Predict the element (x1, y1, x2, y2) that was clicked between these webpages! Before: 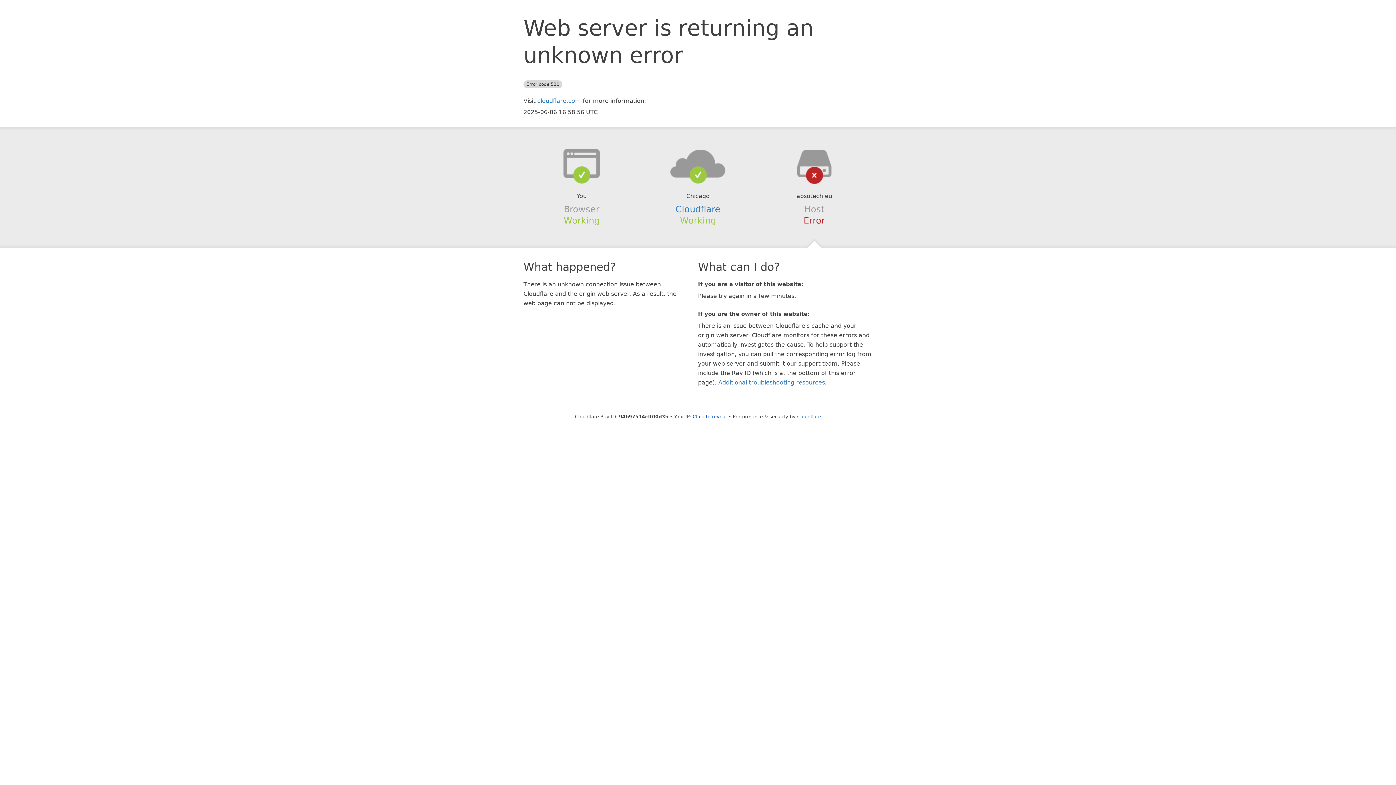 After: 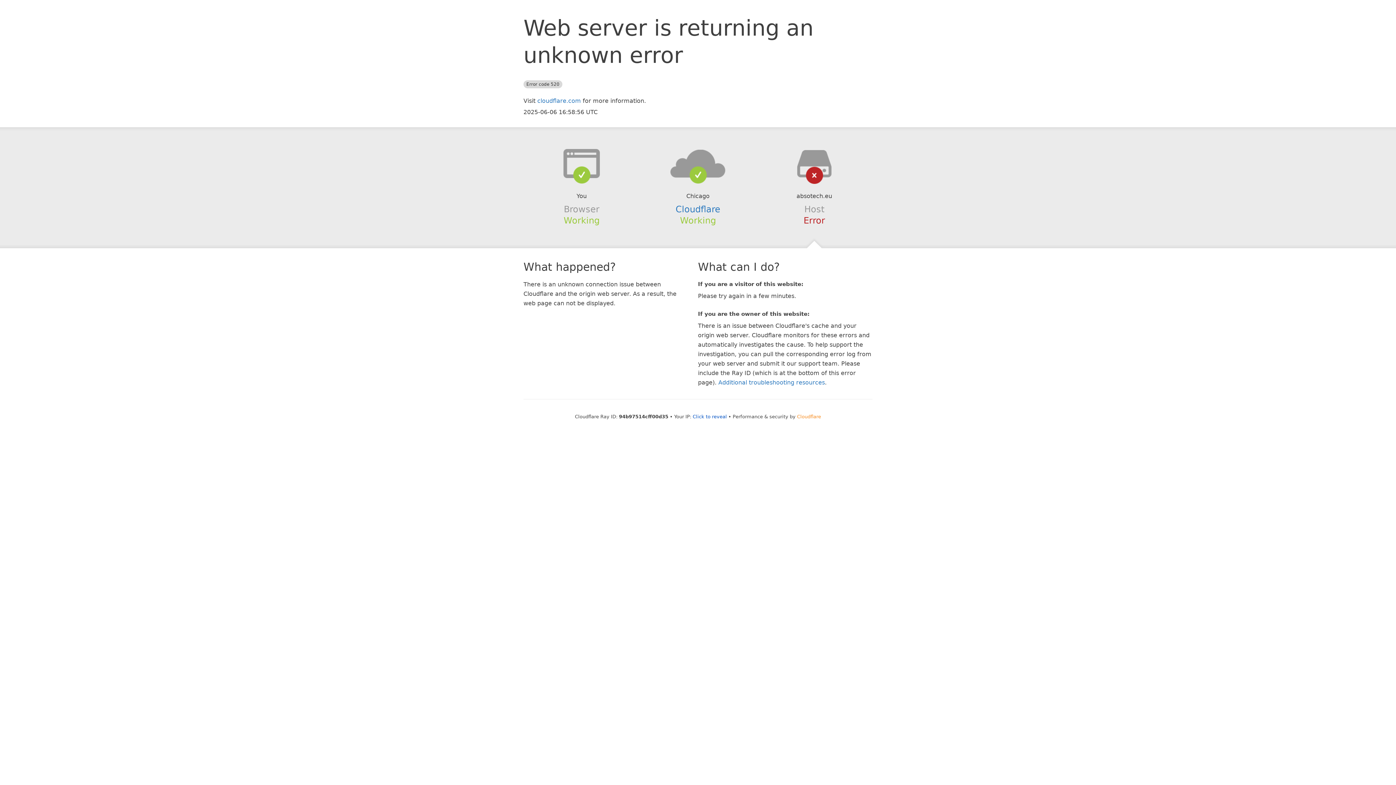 Action: label: Cloudflare bbox: (797, 414, 821, 419)